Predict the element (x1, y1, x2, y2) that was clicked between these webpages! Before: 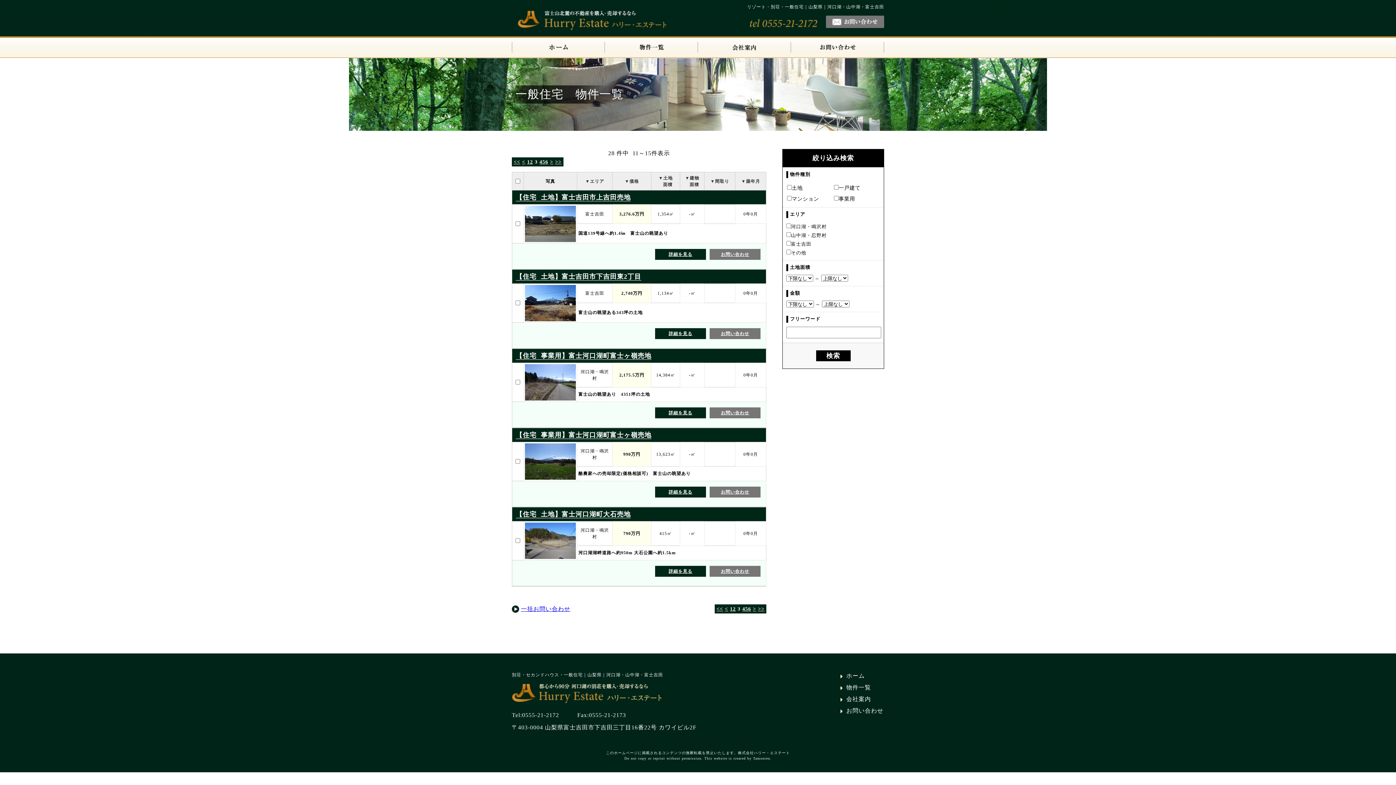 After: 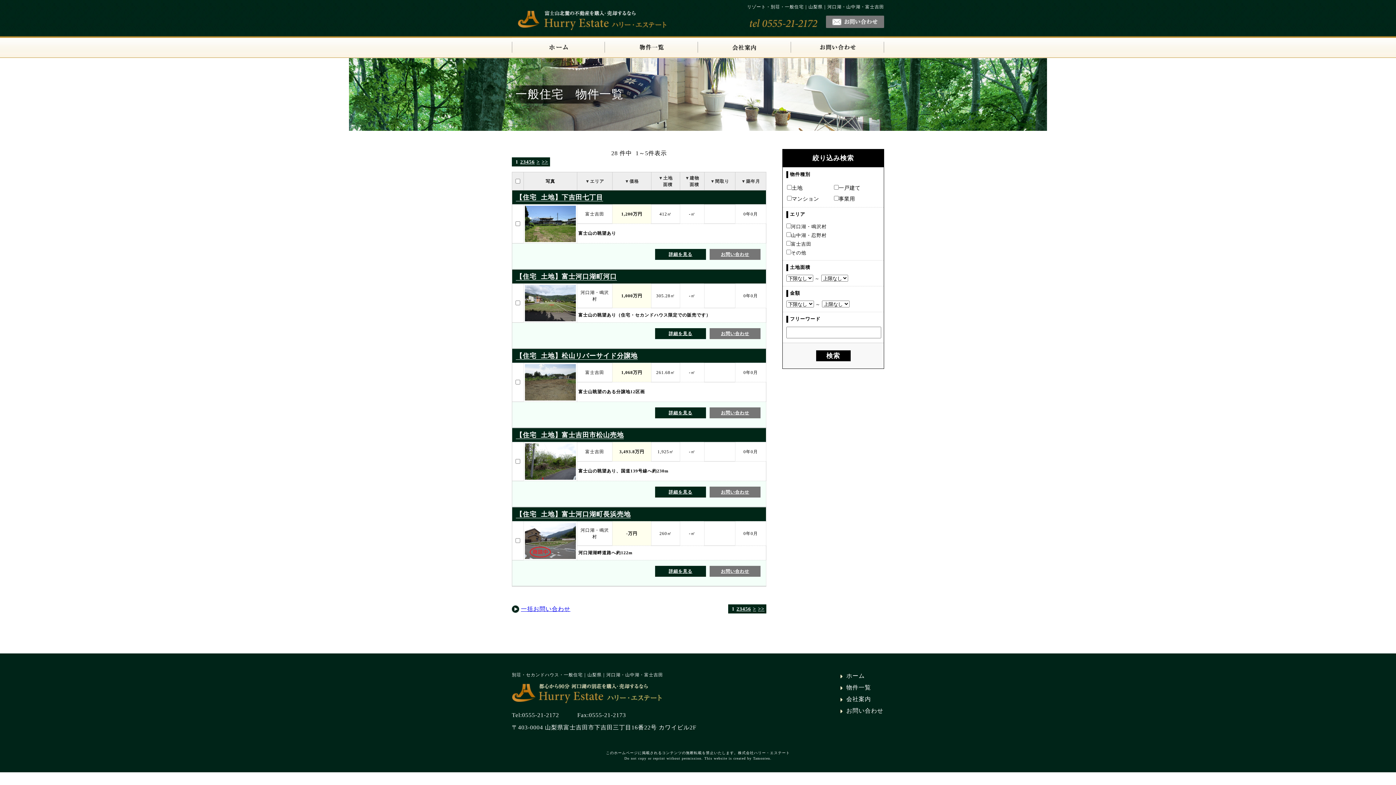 Action: label: ▼築年月 bbox: (741, 178, 760, 184)